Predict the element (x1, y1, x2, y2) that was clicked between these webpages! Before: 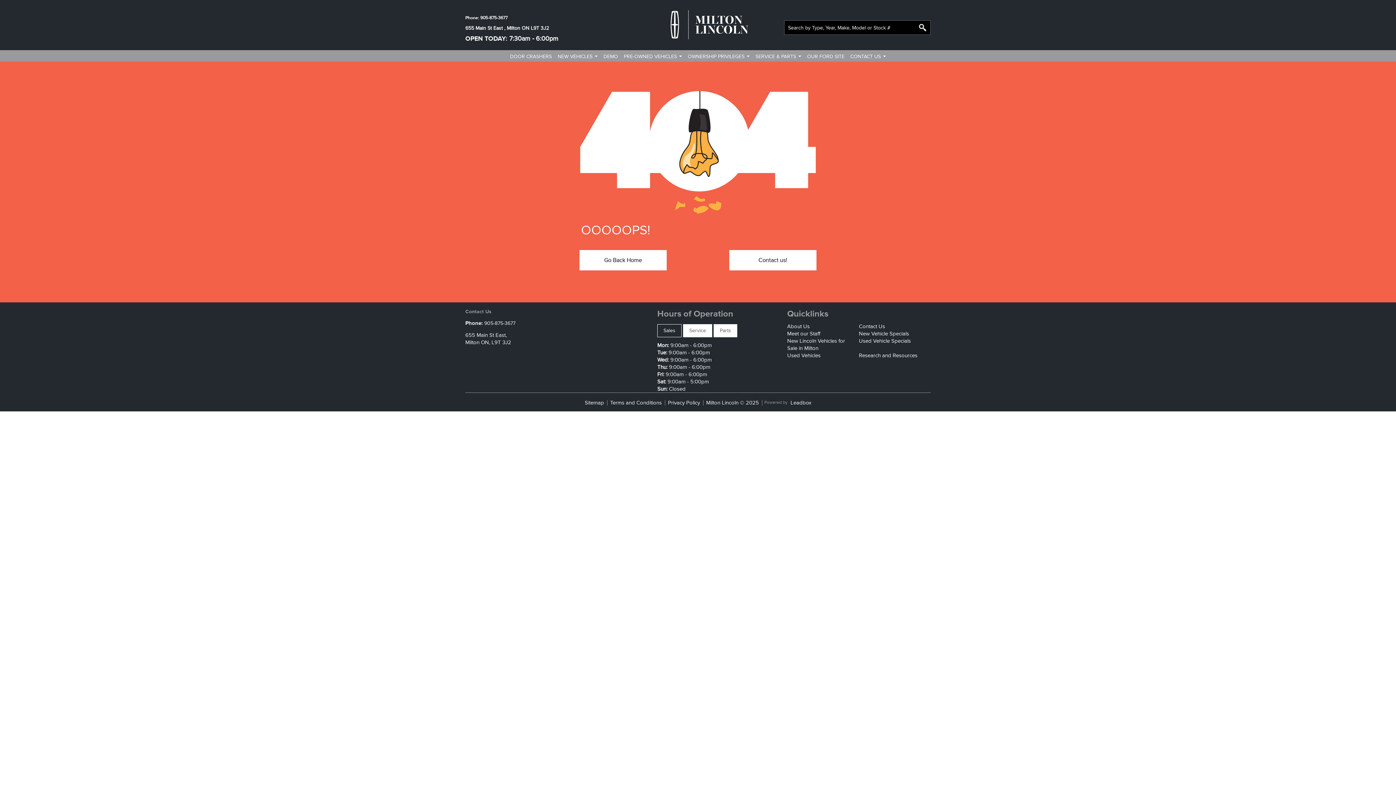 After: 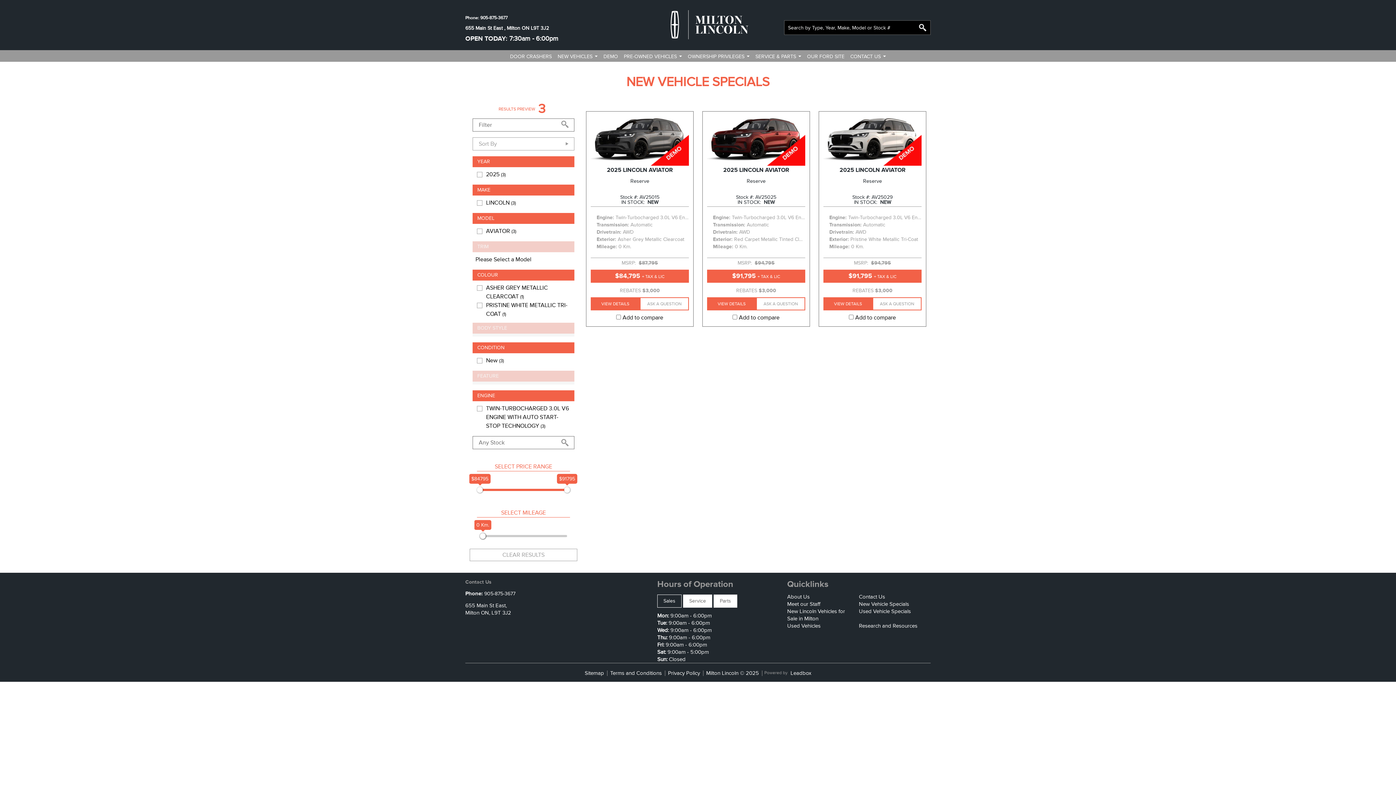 Action: label: New Vehicle Specials bbox: (859, 330, 909, 336)